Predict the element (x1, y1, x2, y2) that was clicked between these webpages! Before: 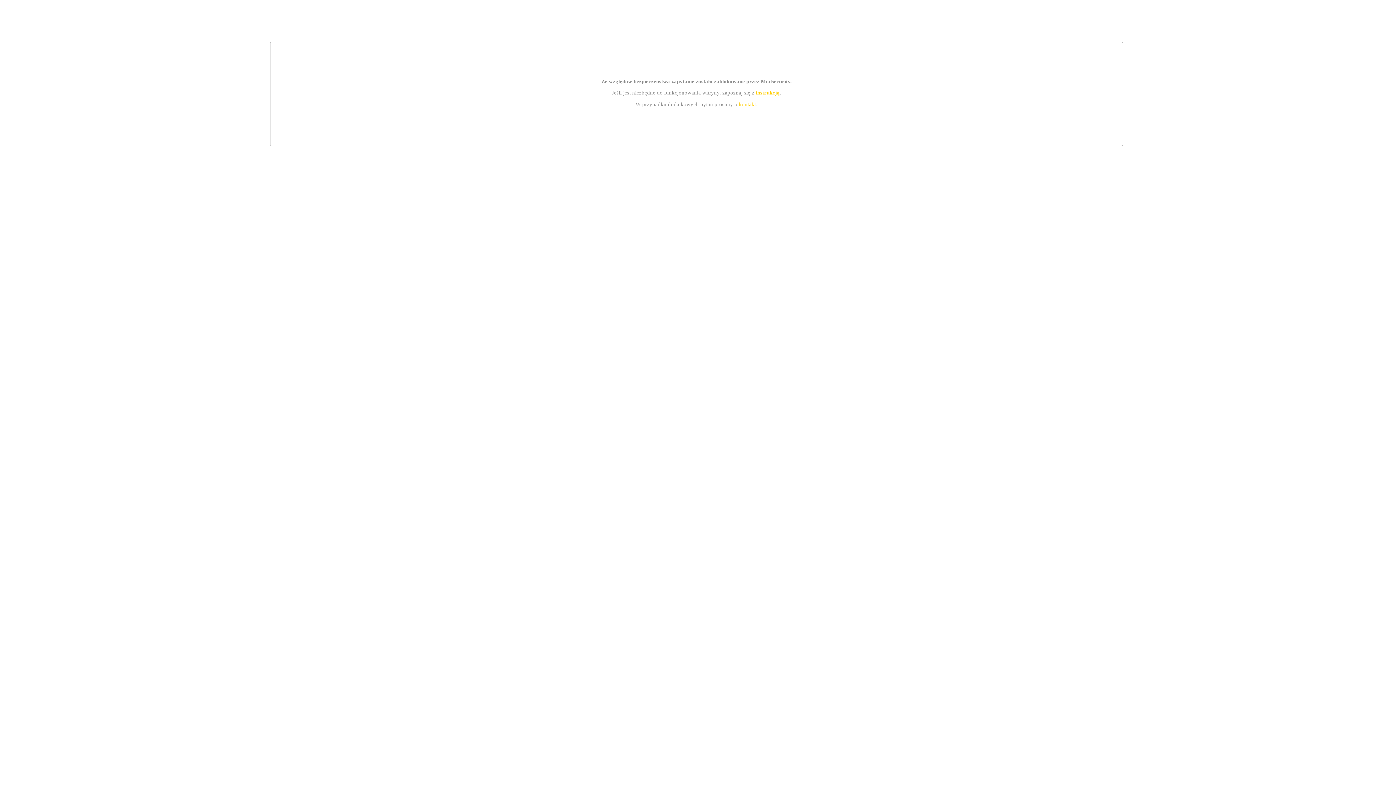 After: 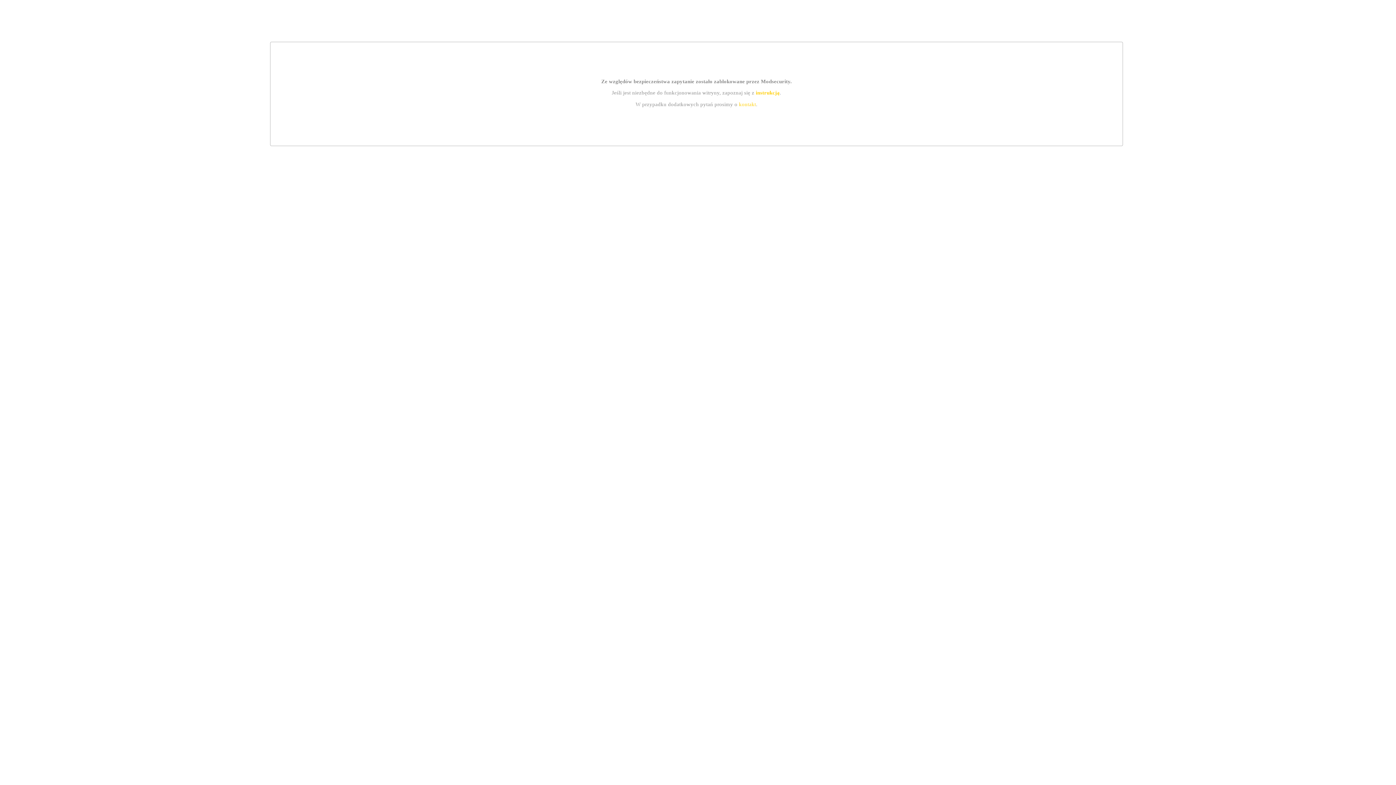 Action: label: instrukcją bbox: (755, 89, 779, 95)